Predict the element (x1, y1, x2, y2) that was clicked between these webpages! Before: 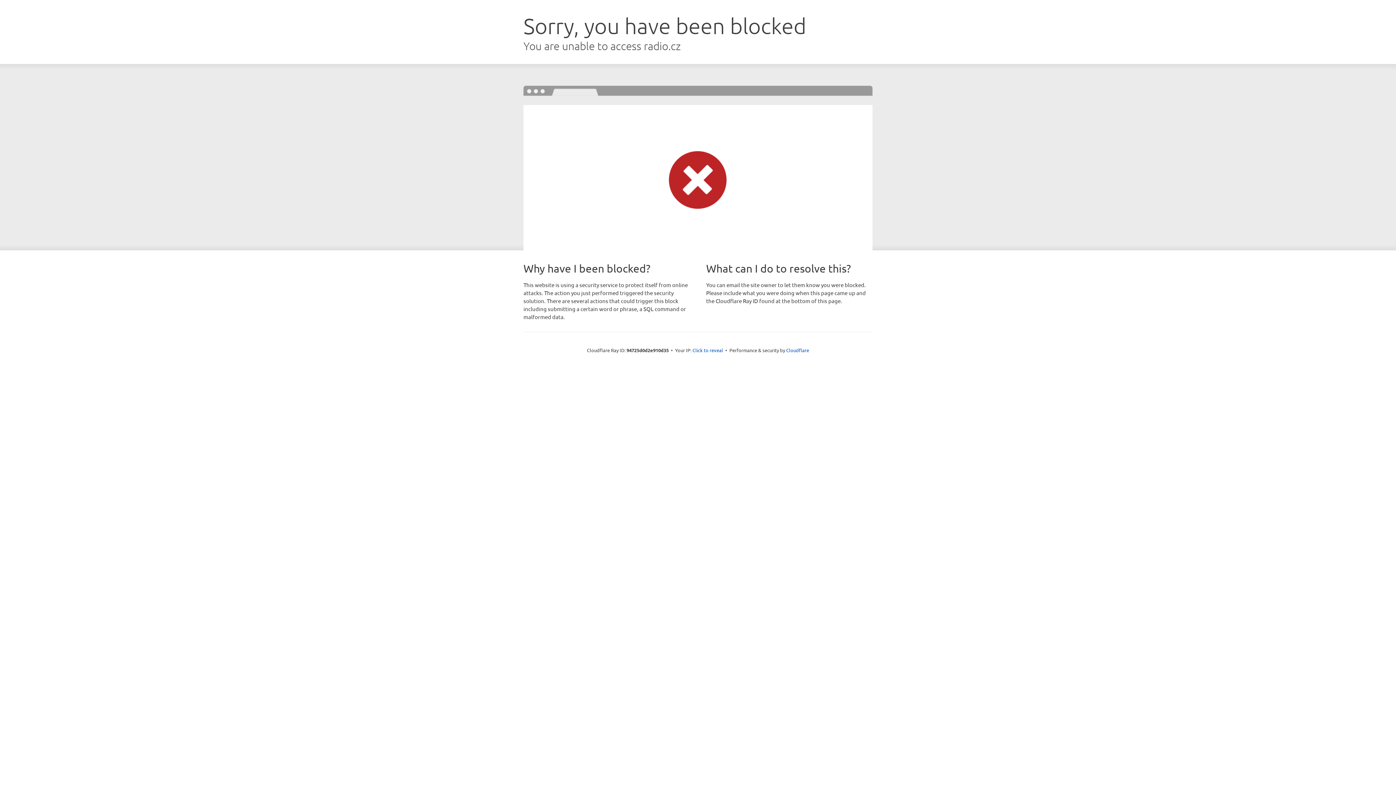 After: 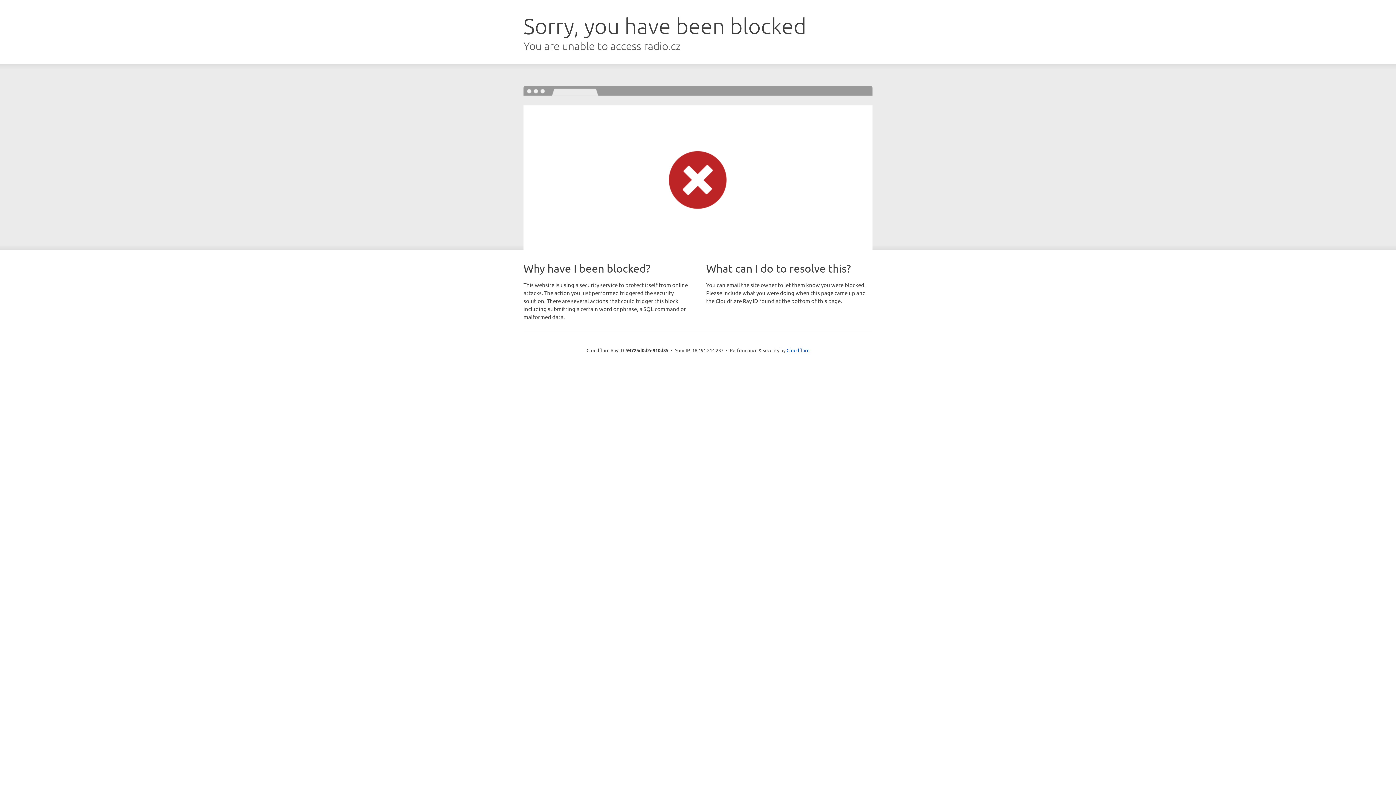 Action: bbox: (692, 346, 723, 353) label: Click to reveal